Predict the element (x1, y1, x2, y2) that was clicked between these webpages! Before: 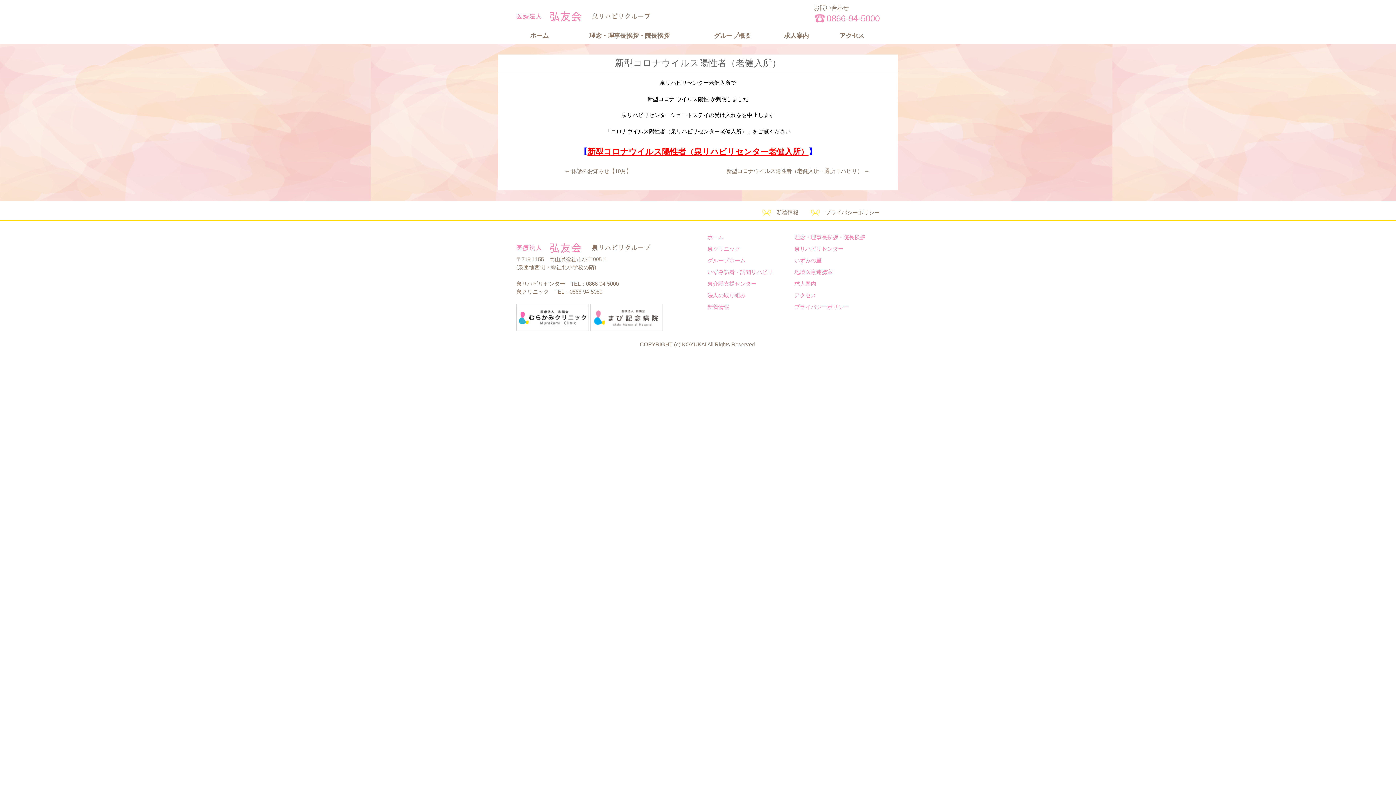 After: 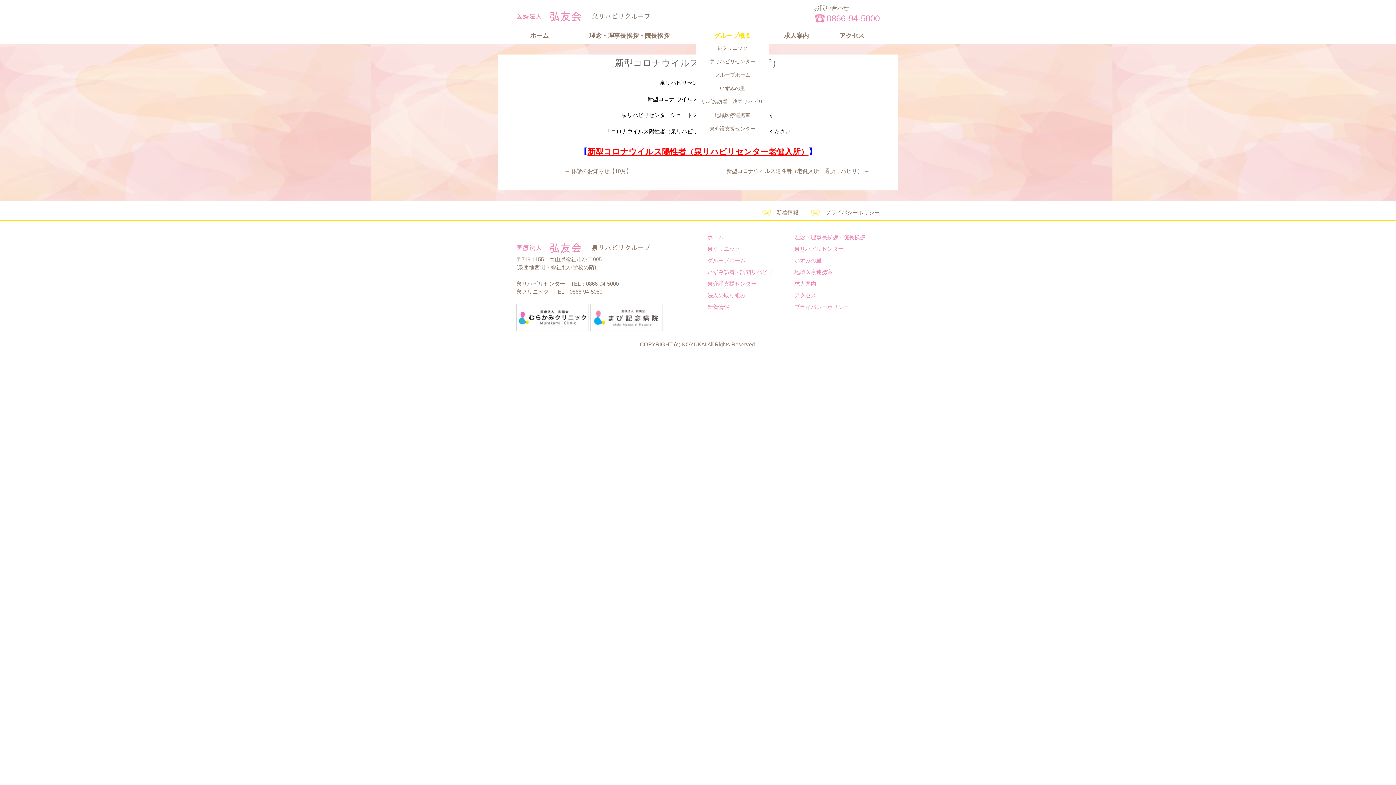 Action: bbox: (696, 27, 769, 44) label: グループ概要